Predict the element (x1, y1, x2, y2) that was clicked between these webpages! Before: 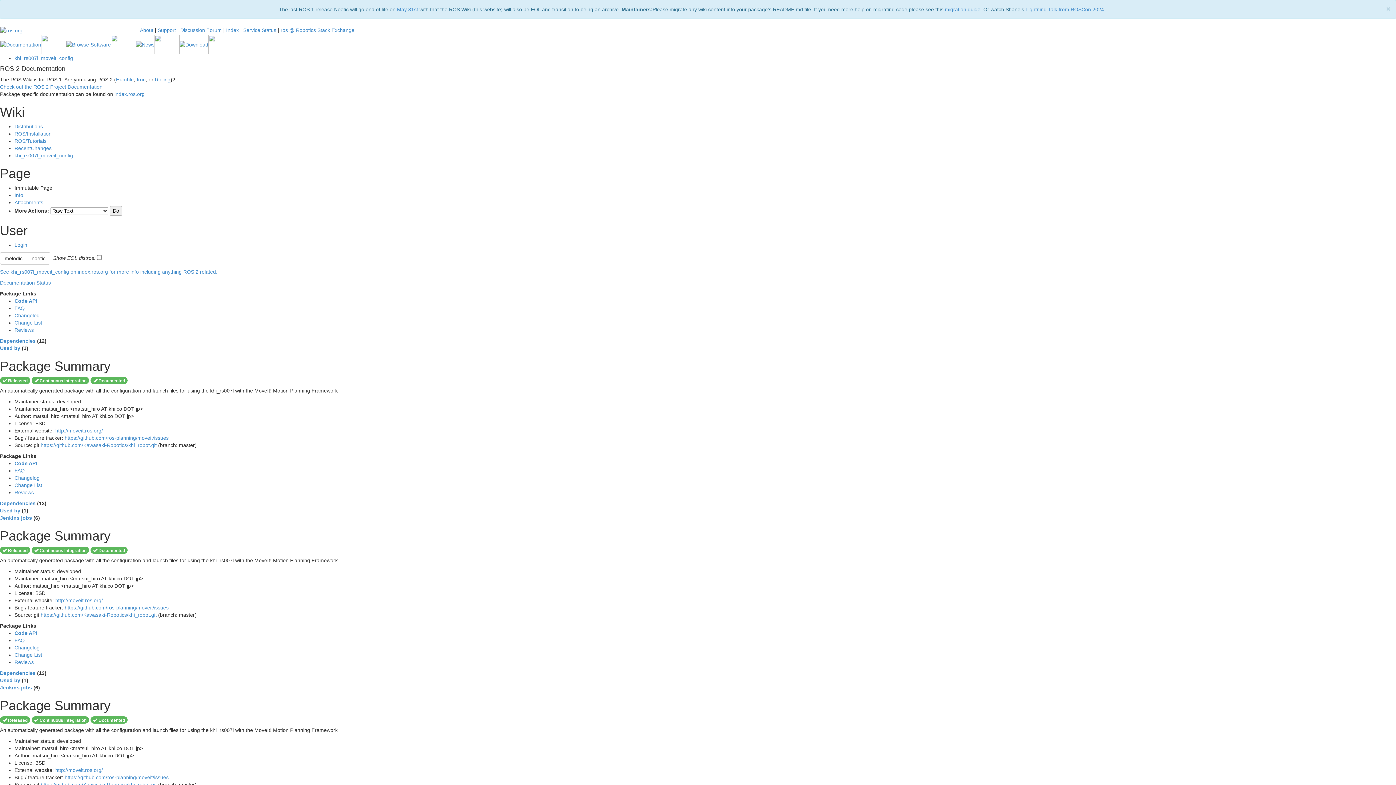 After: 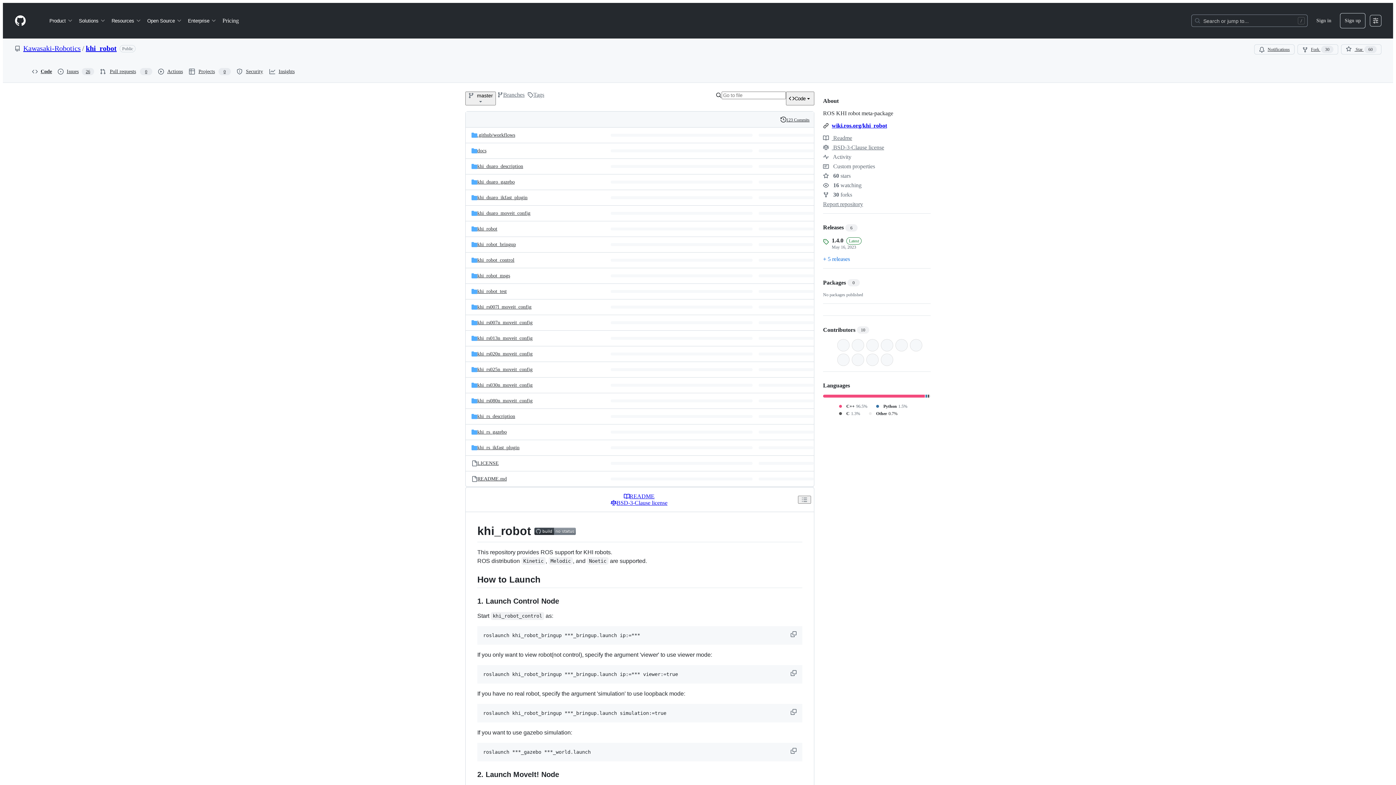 Action: label: https://github.com/Kawasaki-Robotics/khi_robot.git bbox: (40, 442, 156, 448)